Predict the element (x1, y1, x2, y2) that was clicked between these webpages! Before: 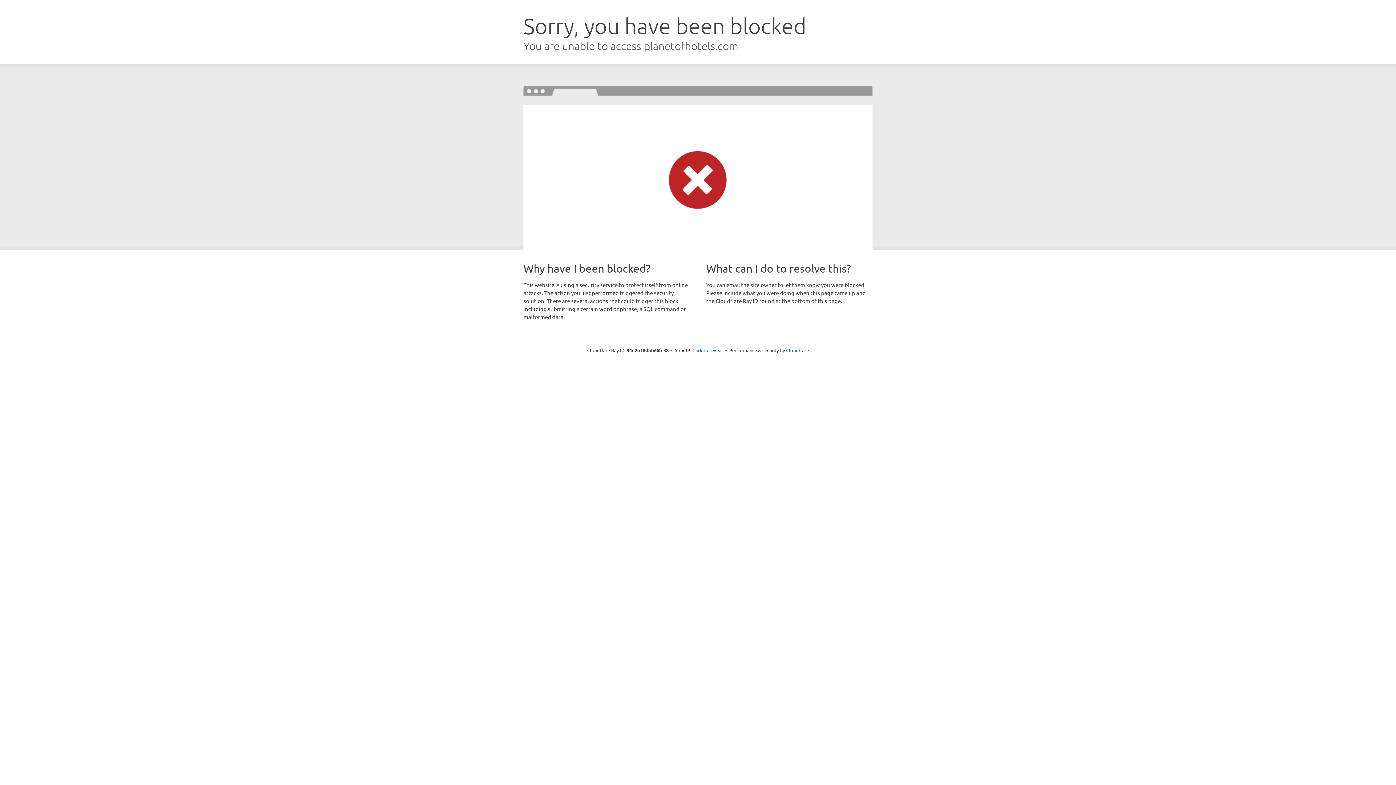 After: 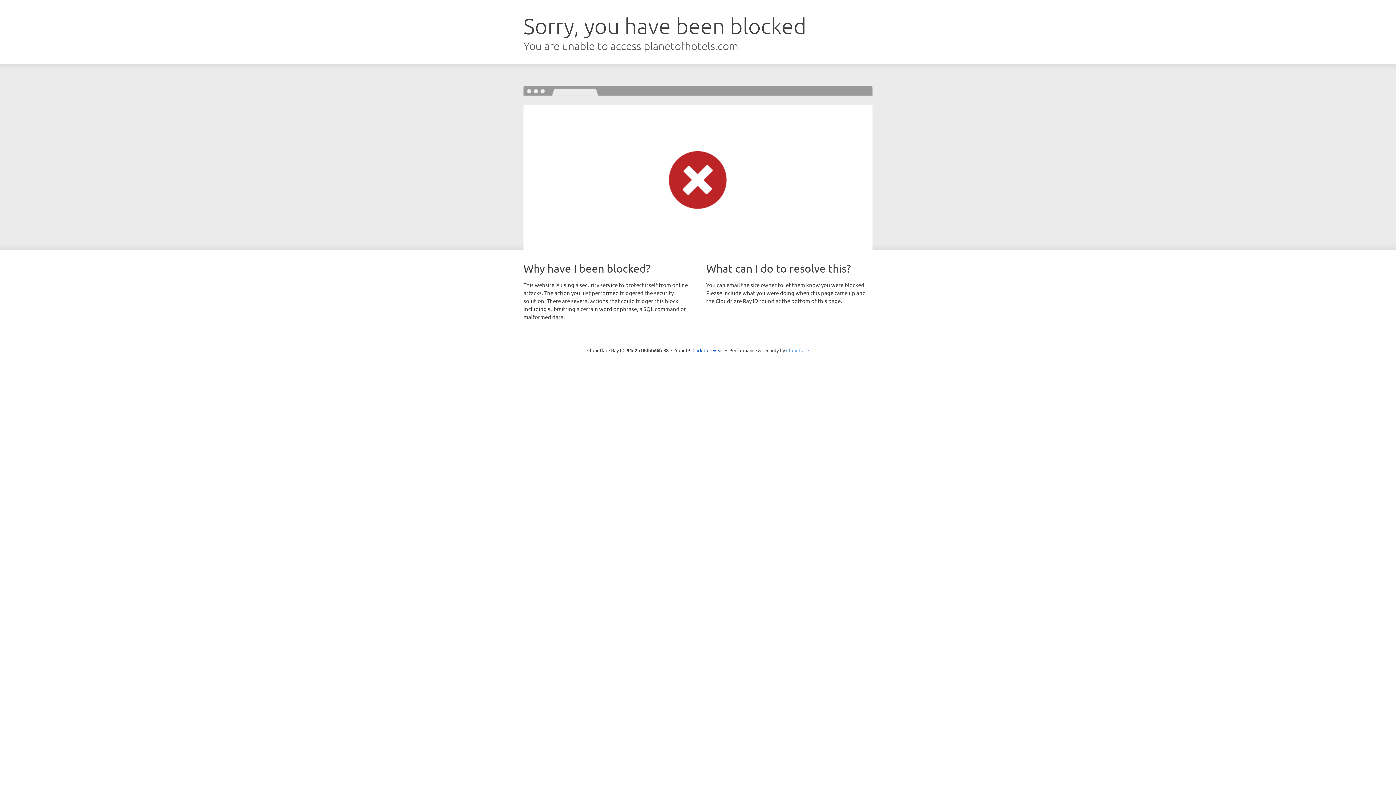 Action: bbox: (786, 347, 809, 353) label: Cloudflare